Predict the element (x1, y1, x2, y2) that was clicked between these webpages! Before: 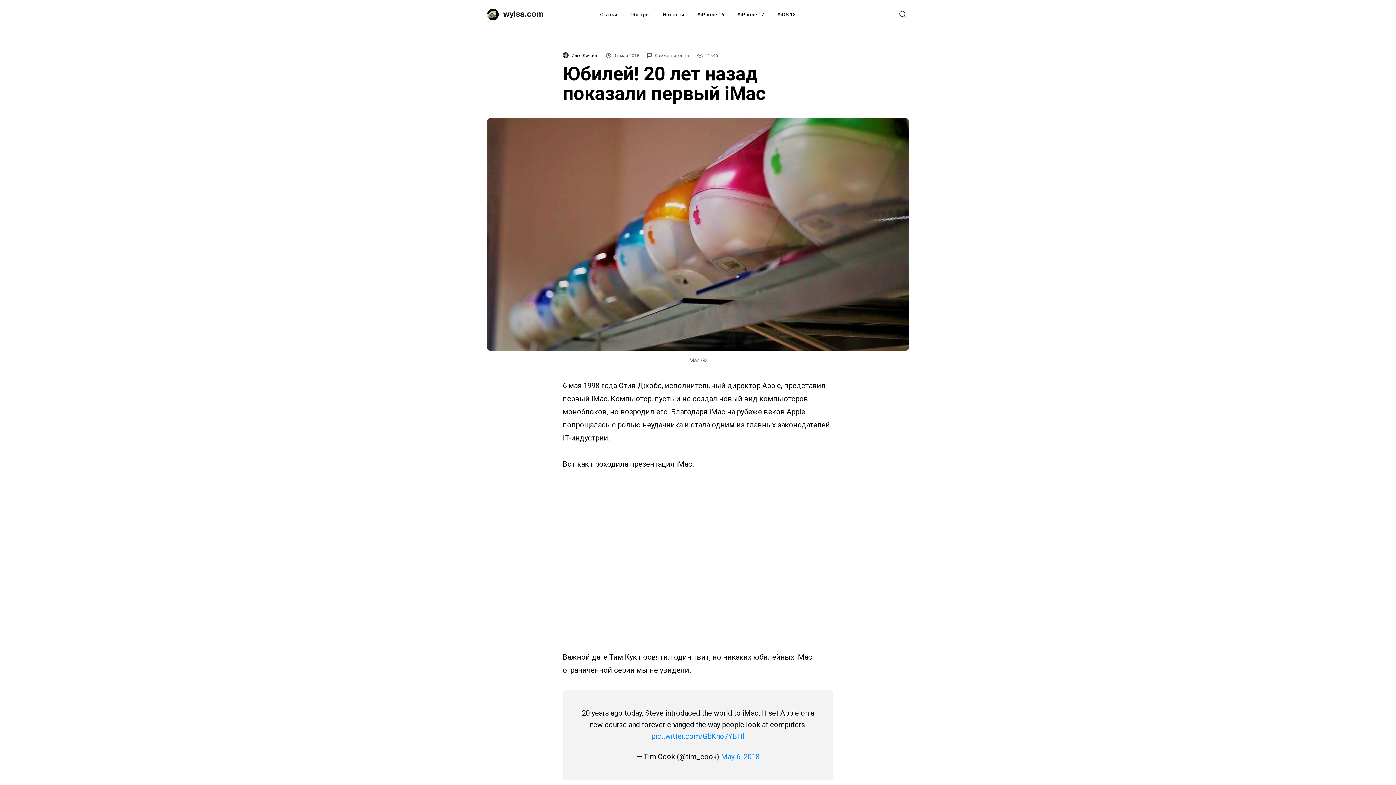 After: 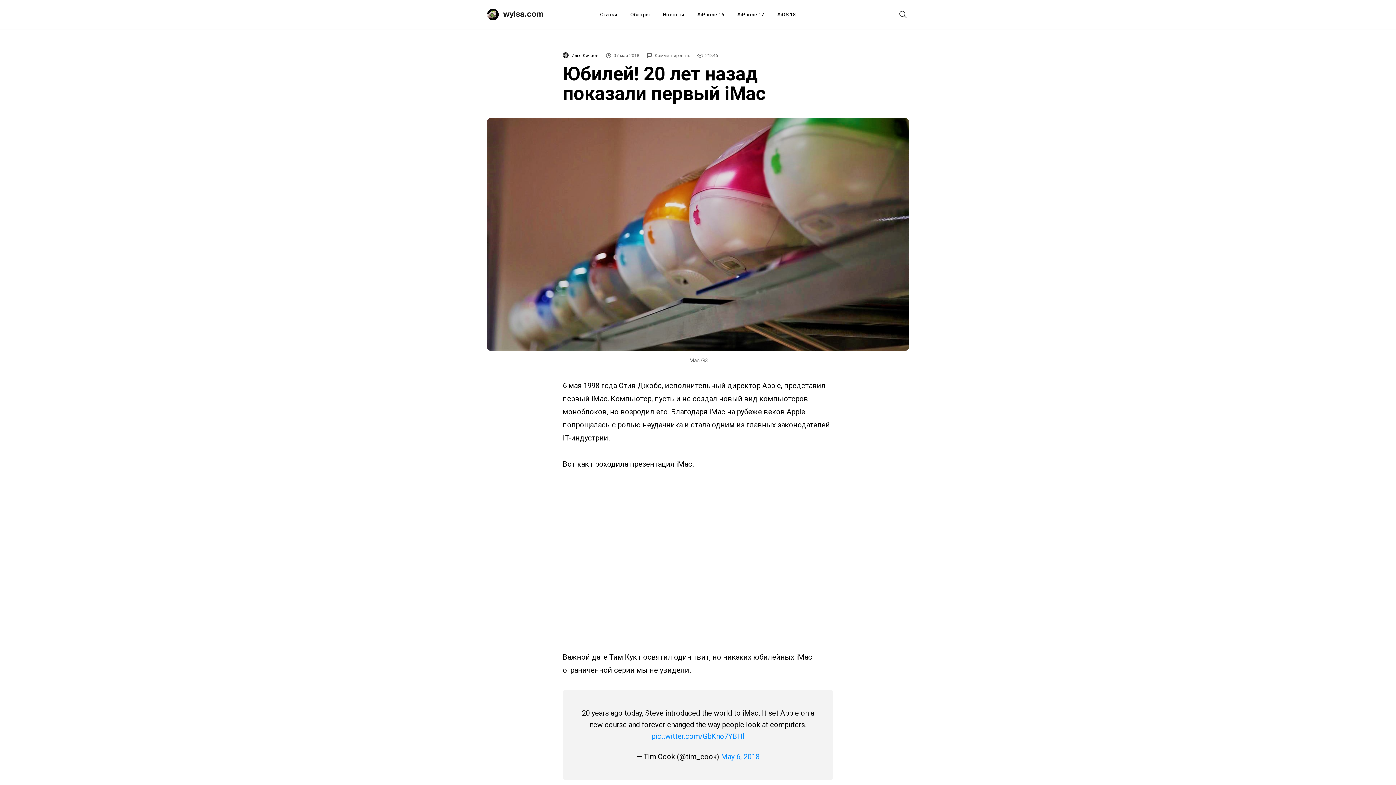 Action: label: Комментировать bbox: (654, 53, 690, 58)